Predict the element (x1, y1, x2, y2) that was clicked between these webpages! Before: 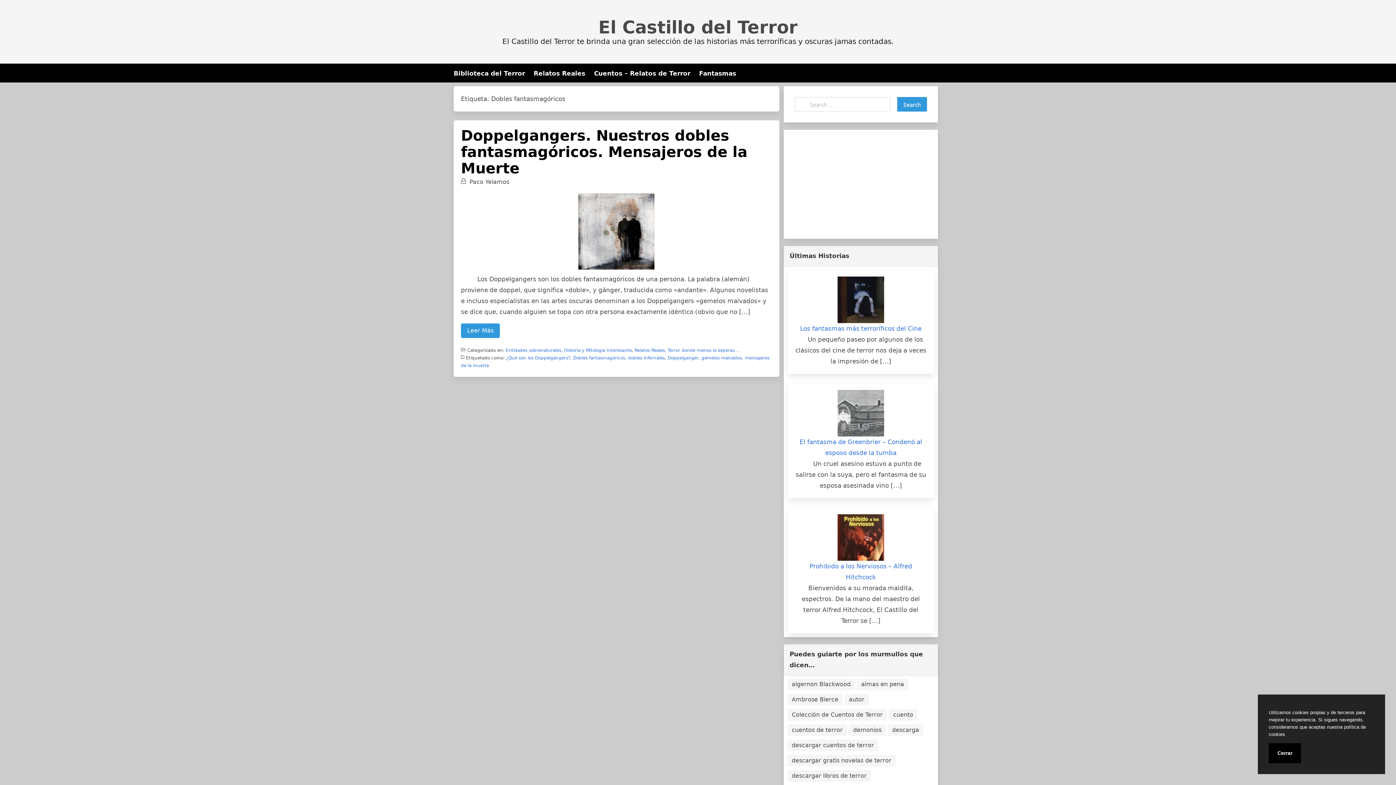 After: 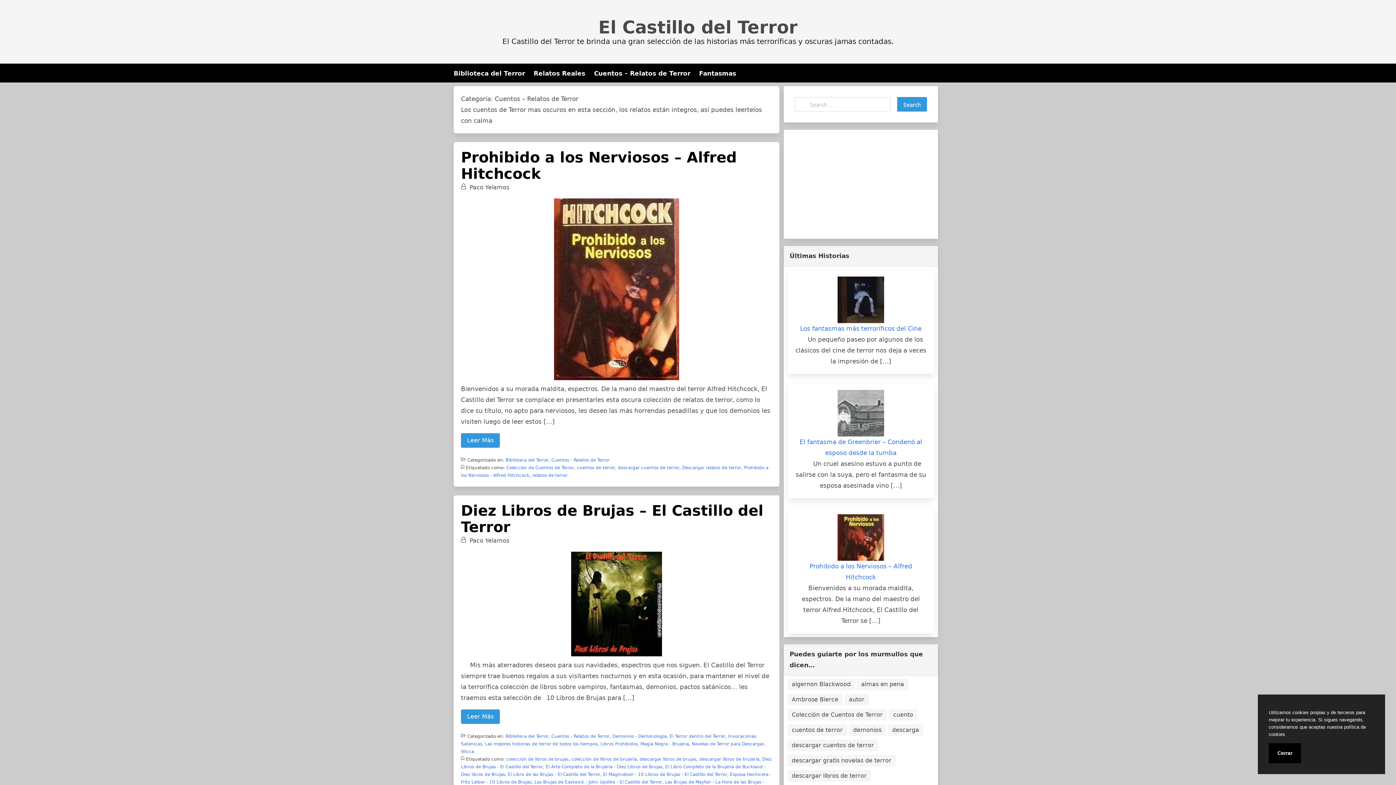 Action: label: Cuentos – Relatos de Terror bbox: (594, 69, 690, 77)